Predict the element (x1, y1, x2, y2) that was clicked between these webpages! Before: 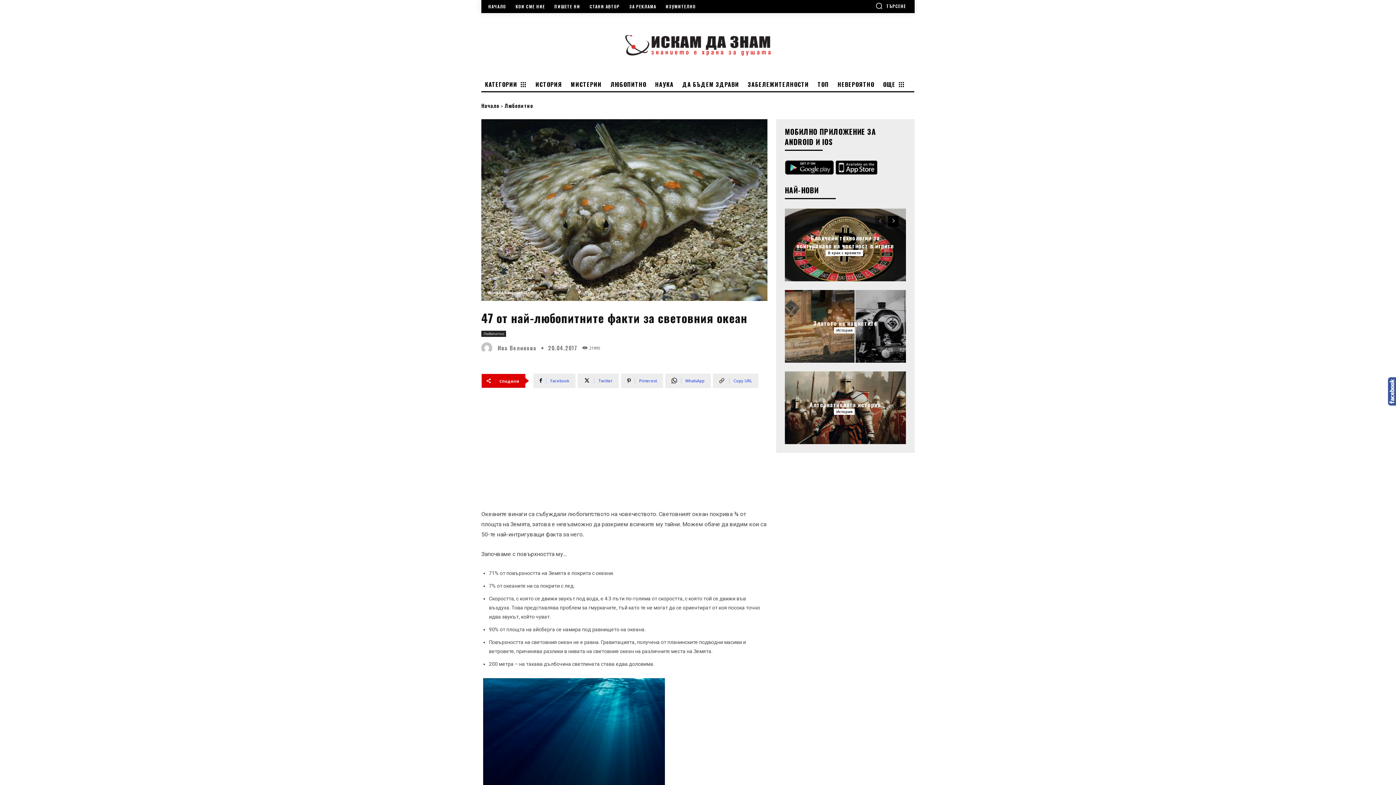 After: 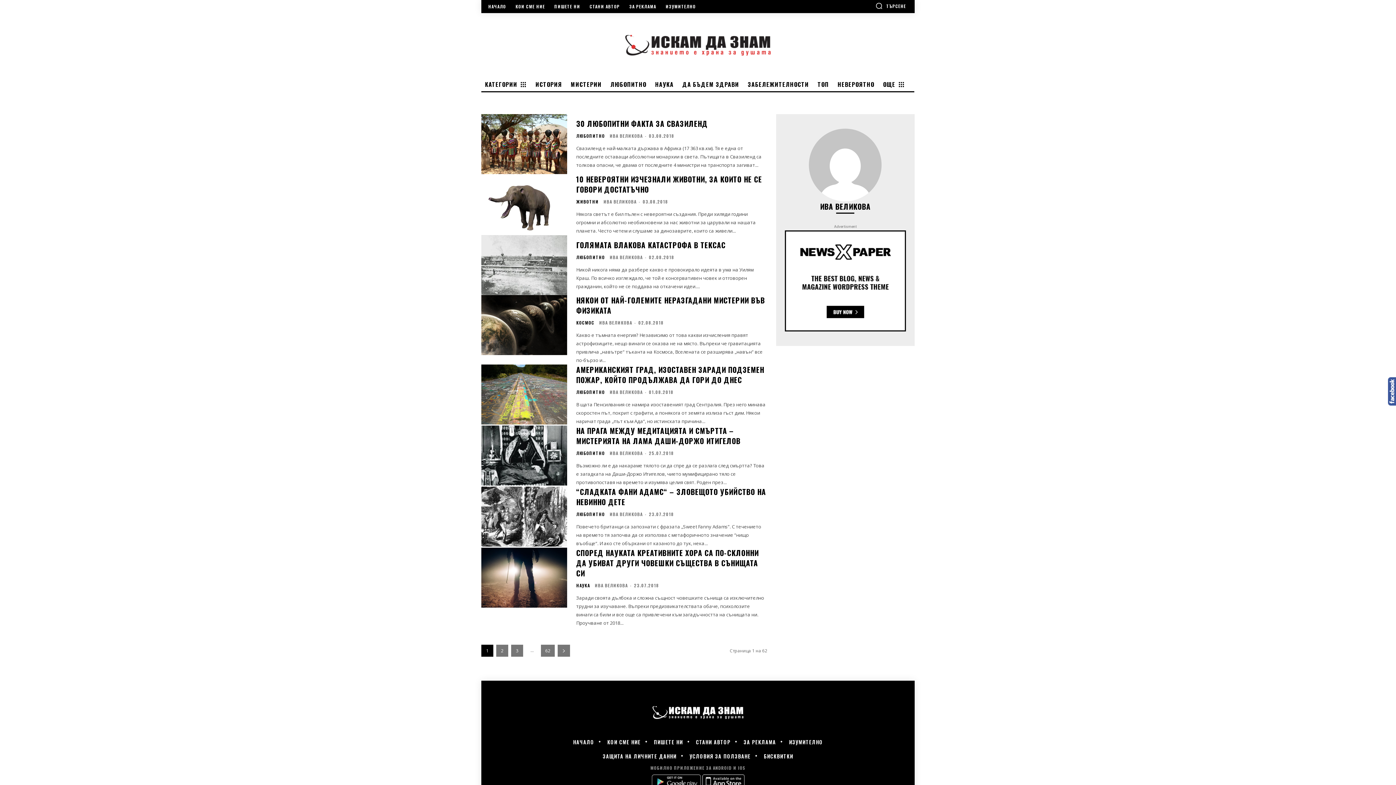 Action: bbox: (481, 342, 496, 353)